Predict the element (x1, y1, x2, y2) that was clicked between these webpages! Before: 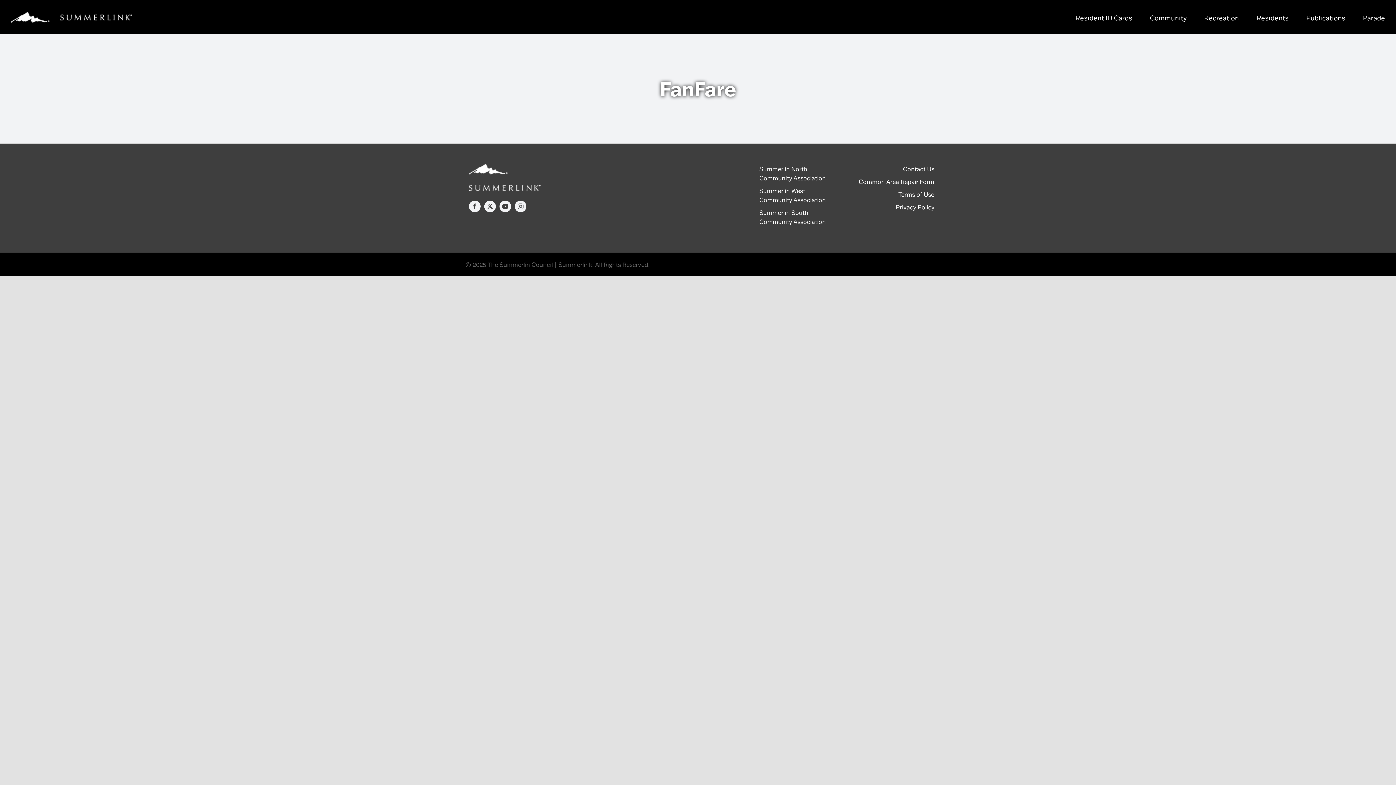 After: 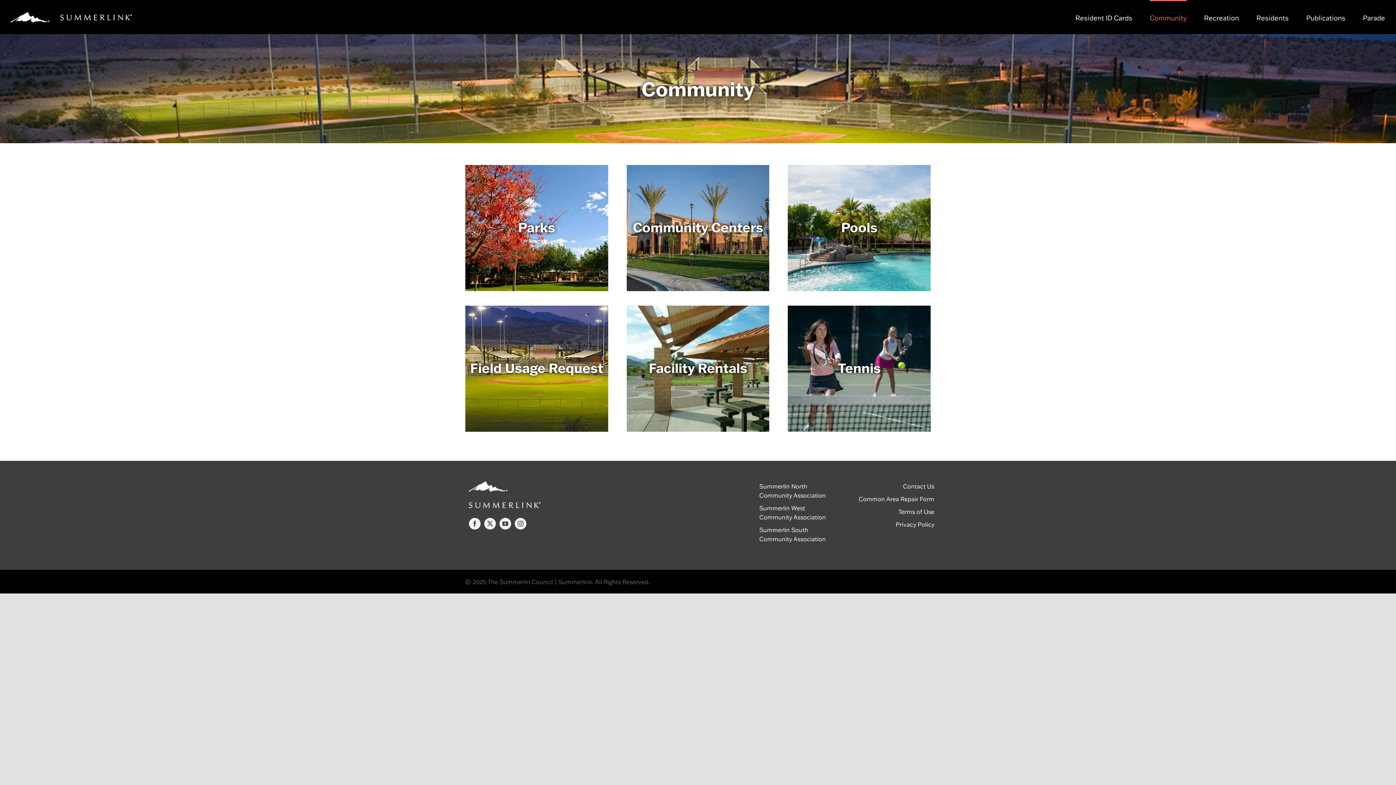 Action: bbox: (1150, 0, 1186, 34) label: Community